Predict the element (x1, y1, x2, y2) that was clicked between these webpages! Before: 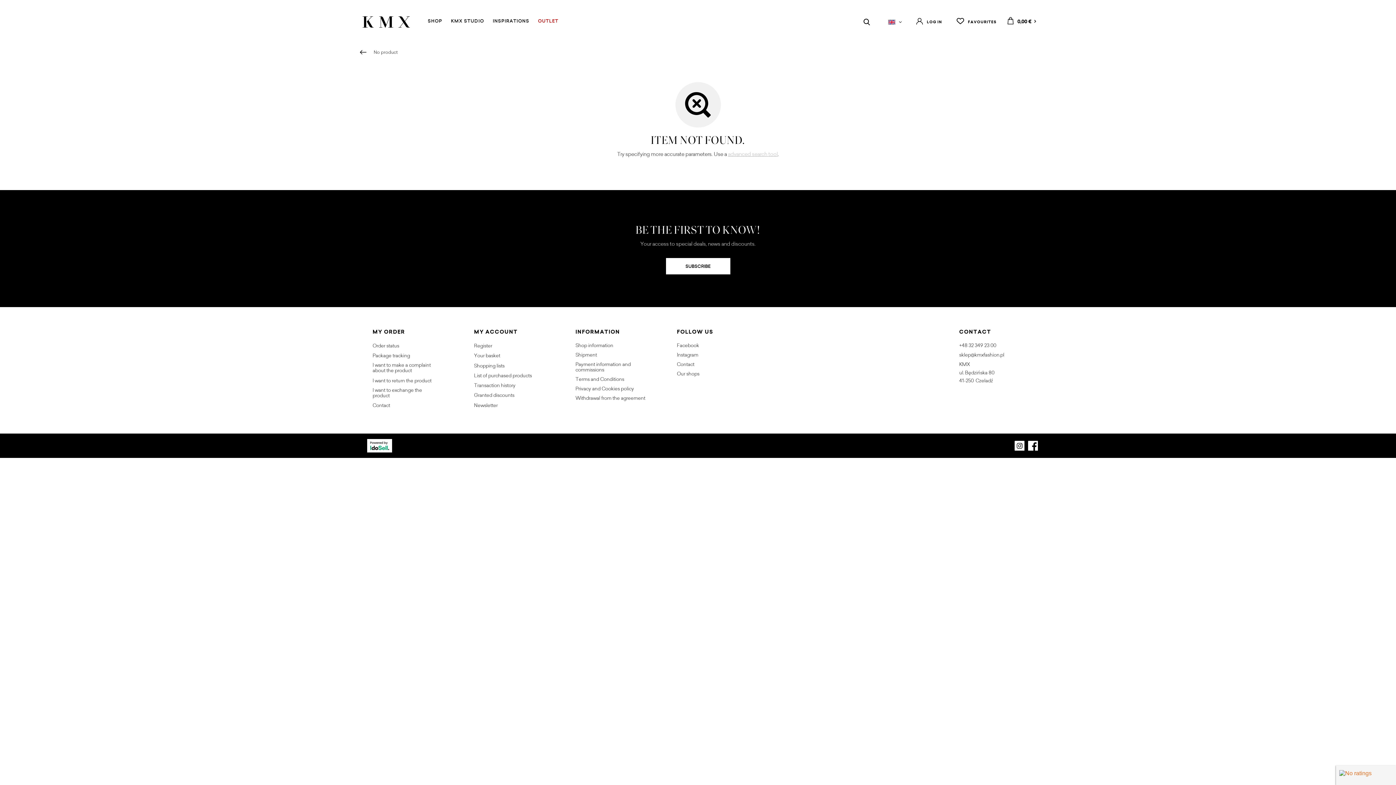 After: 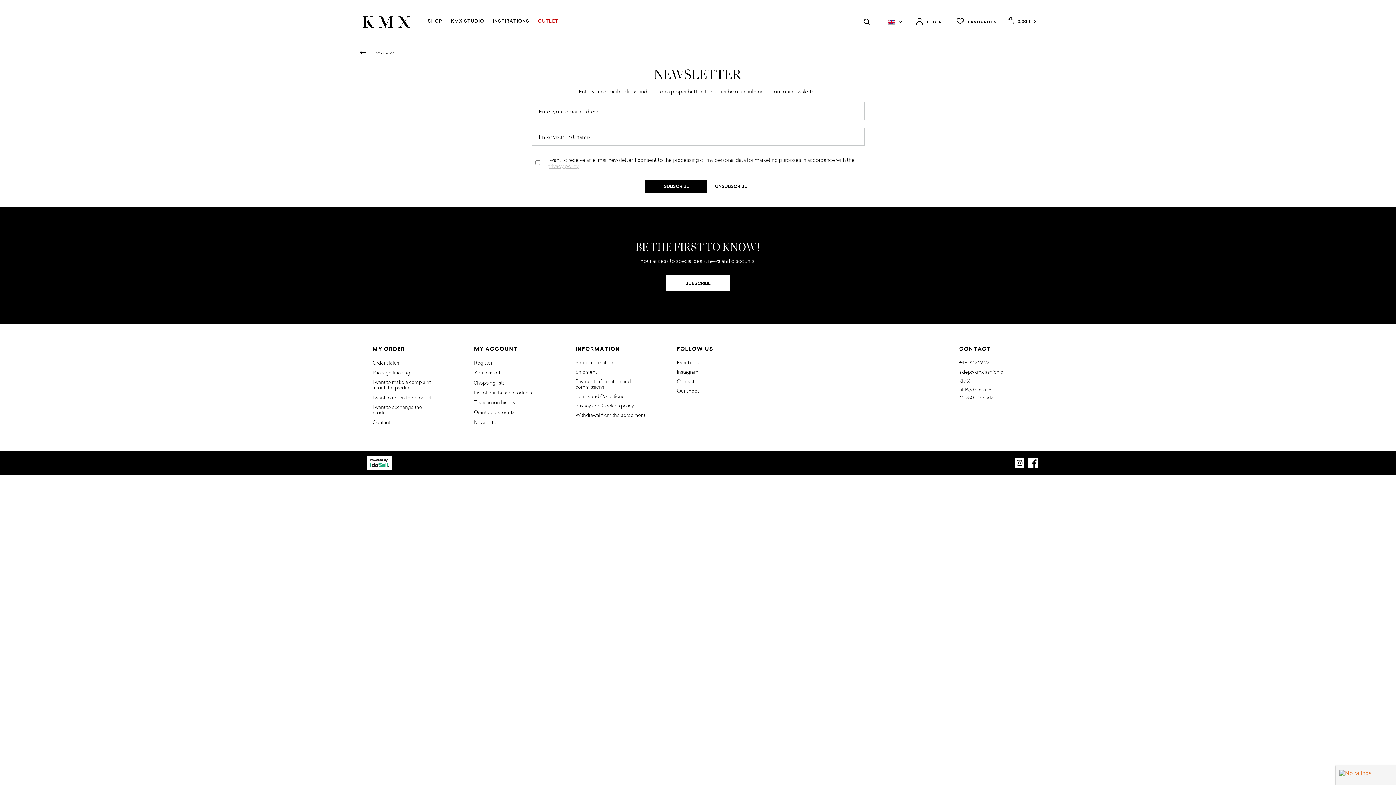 Action: bbox: (474, 402, 535, 408) label: Newsletter